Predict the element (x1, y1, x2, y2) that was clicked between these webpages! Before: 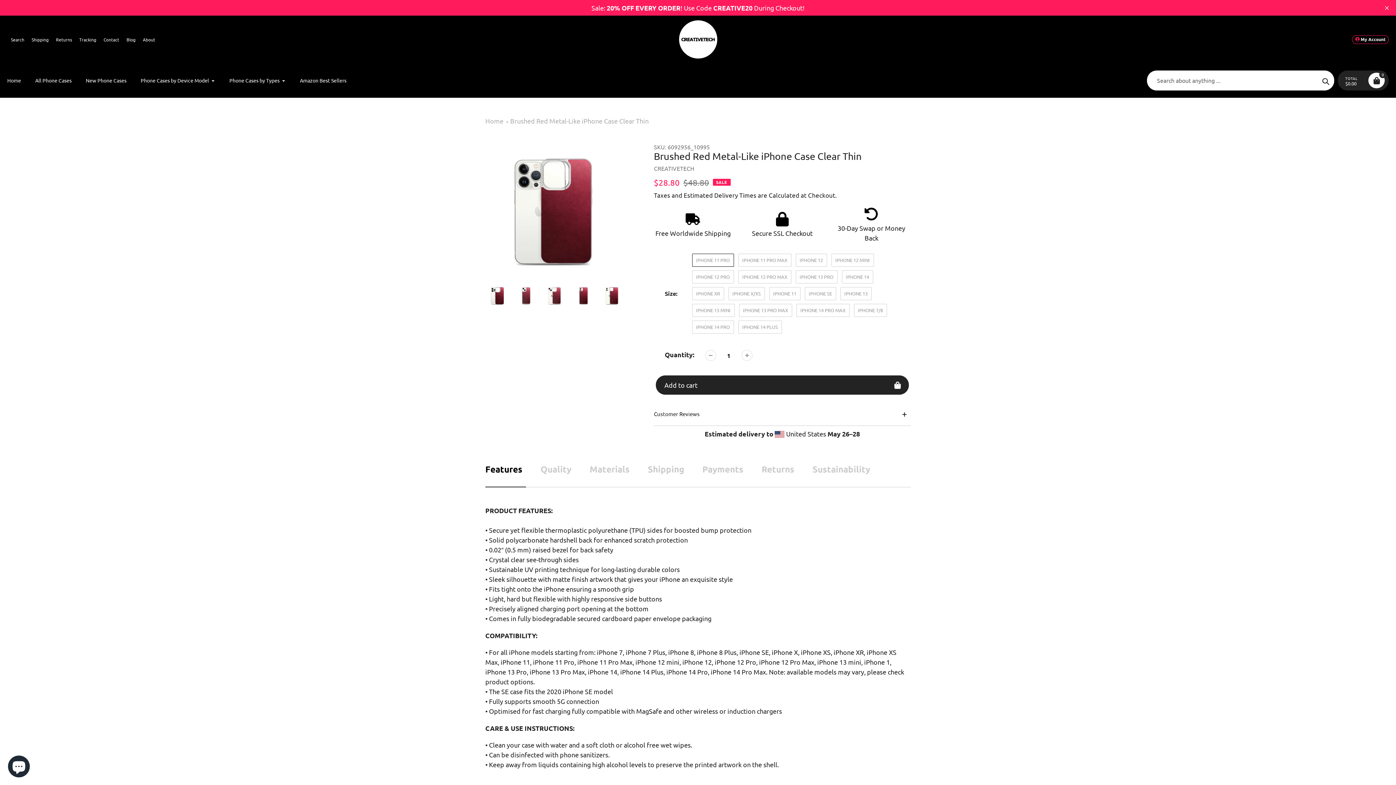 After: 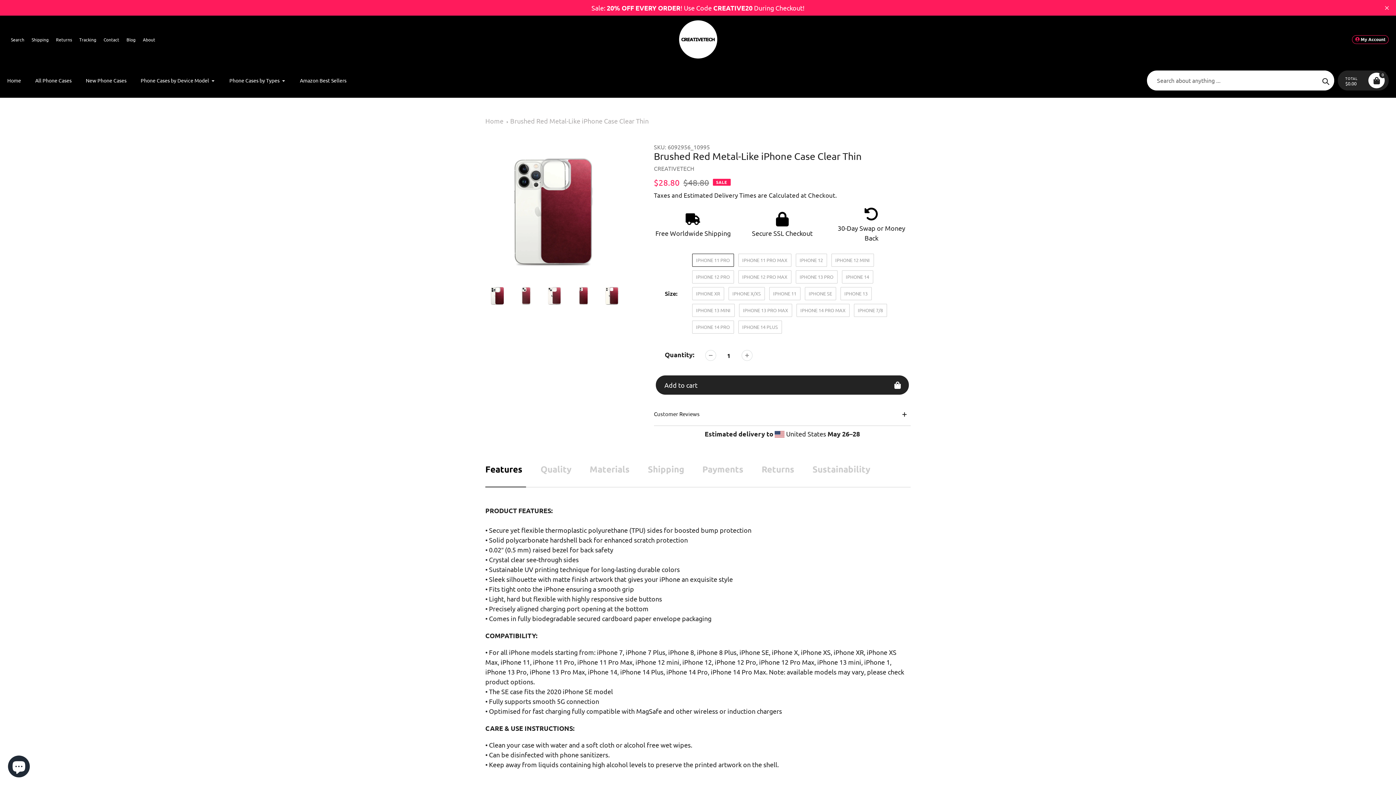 Action: bbox: (705, 350, 716, 361)